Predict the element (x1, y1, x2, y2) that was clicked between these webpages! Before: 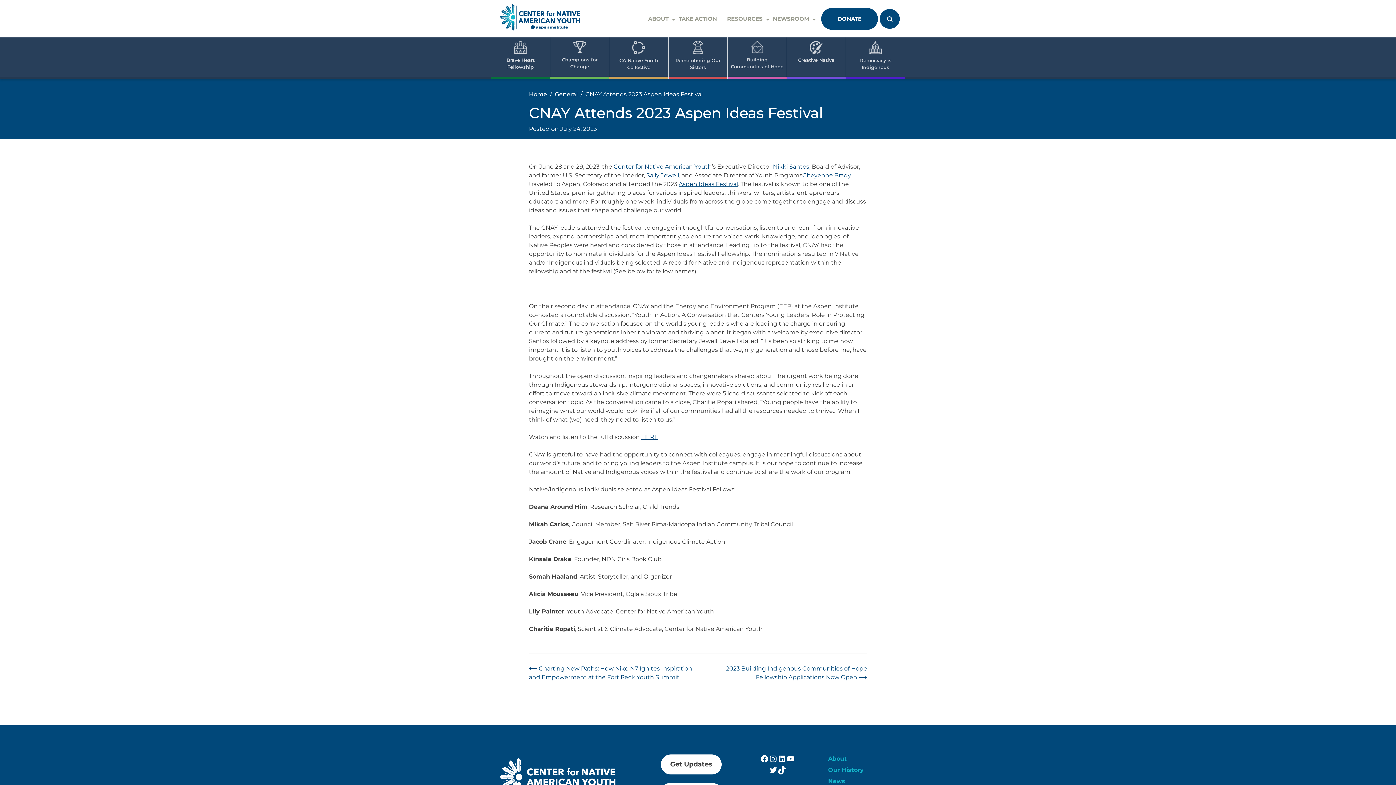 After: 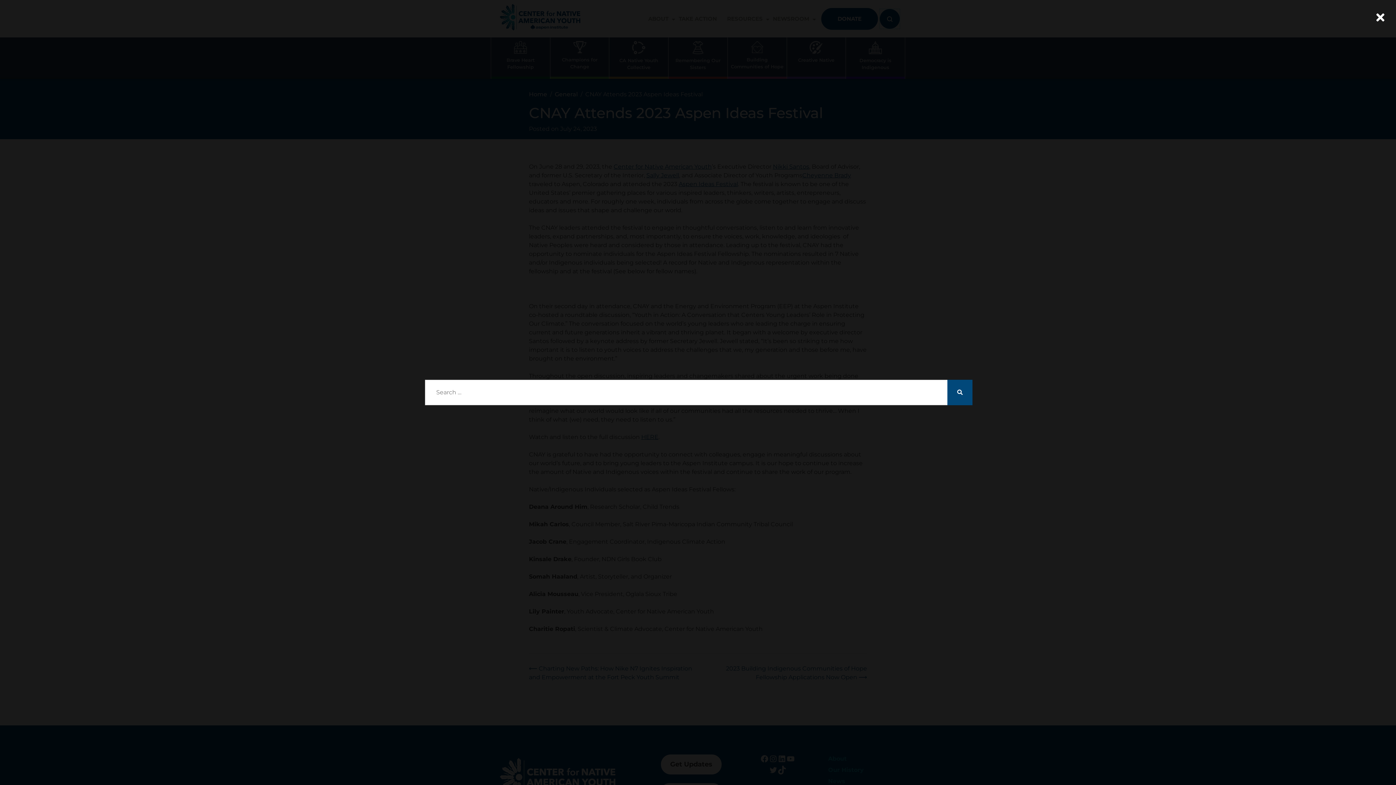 Action: bbox: (880, 8, 900, 28)